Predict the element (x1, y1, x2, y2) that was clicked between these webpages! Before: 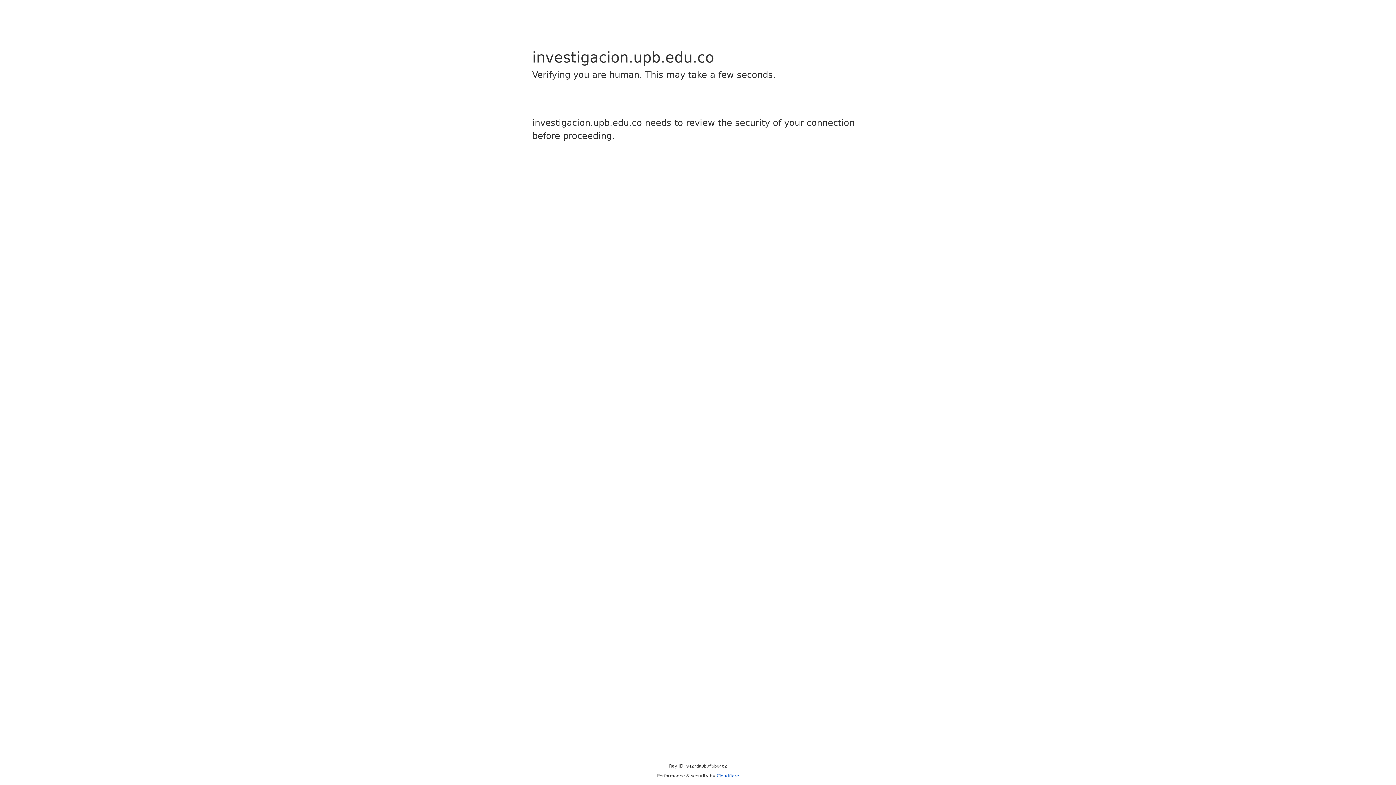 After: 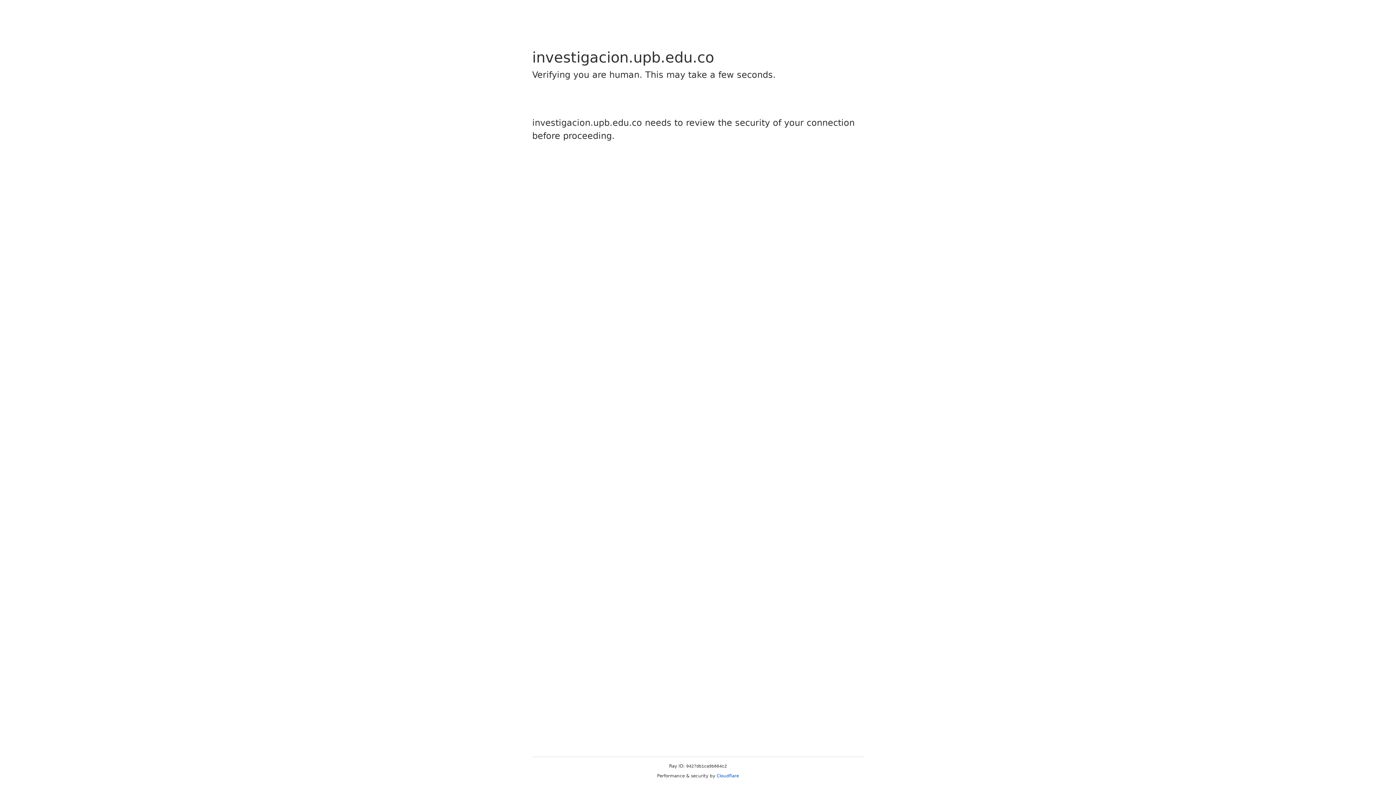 Action: bbox: (716, 773, 739, 778) label: Cloudflare